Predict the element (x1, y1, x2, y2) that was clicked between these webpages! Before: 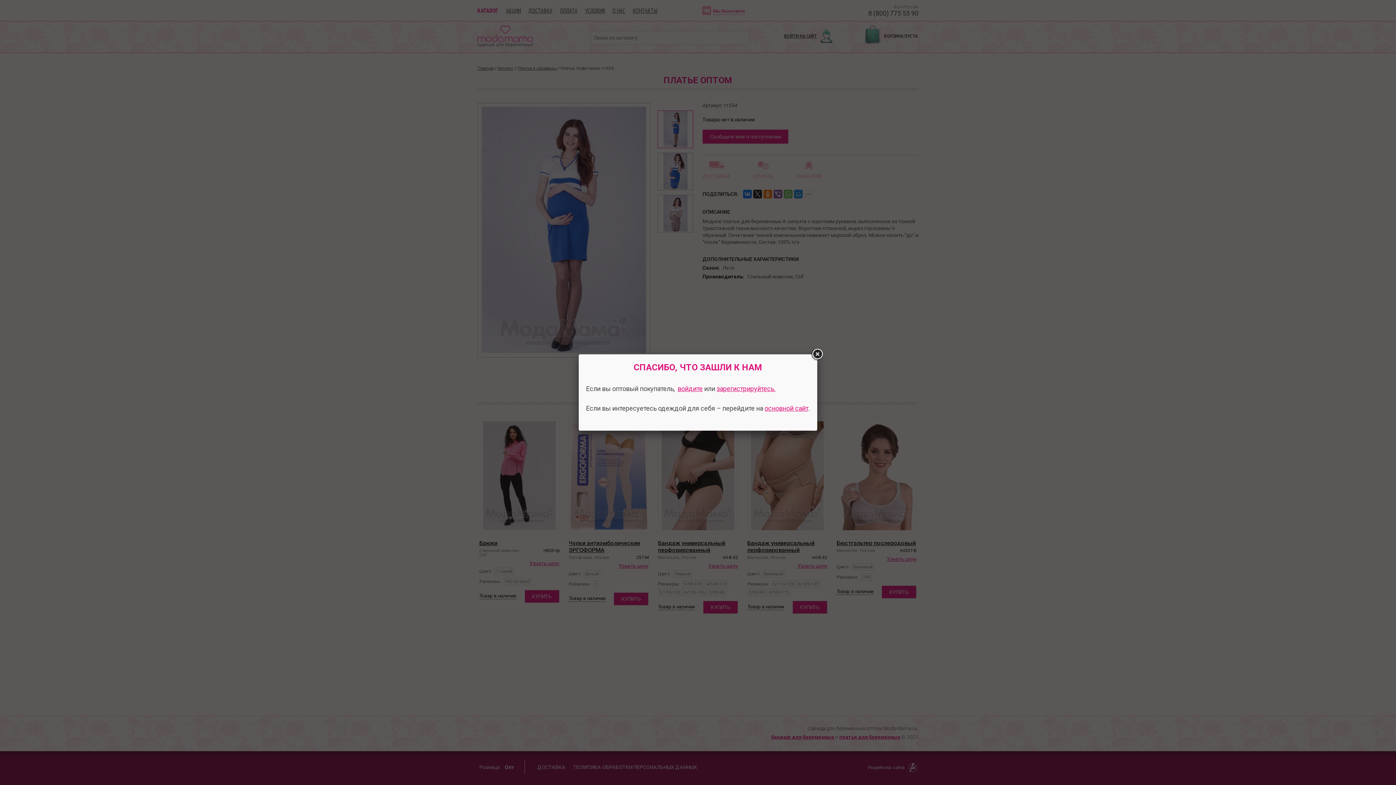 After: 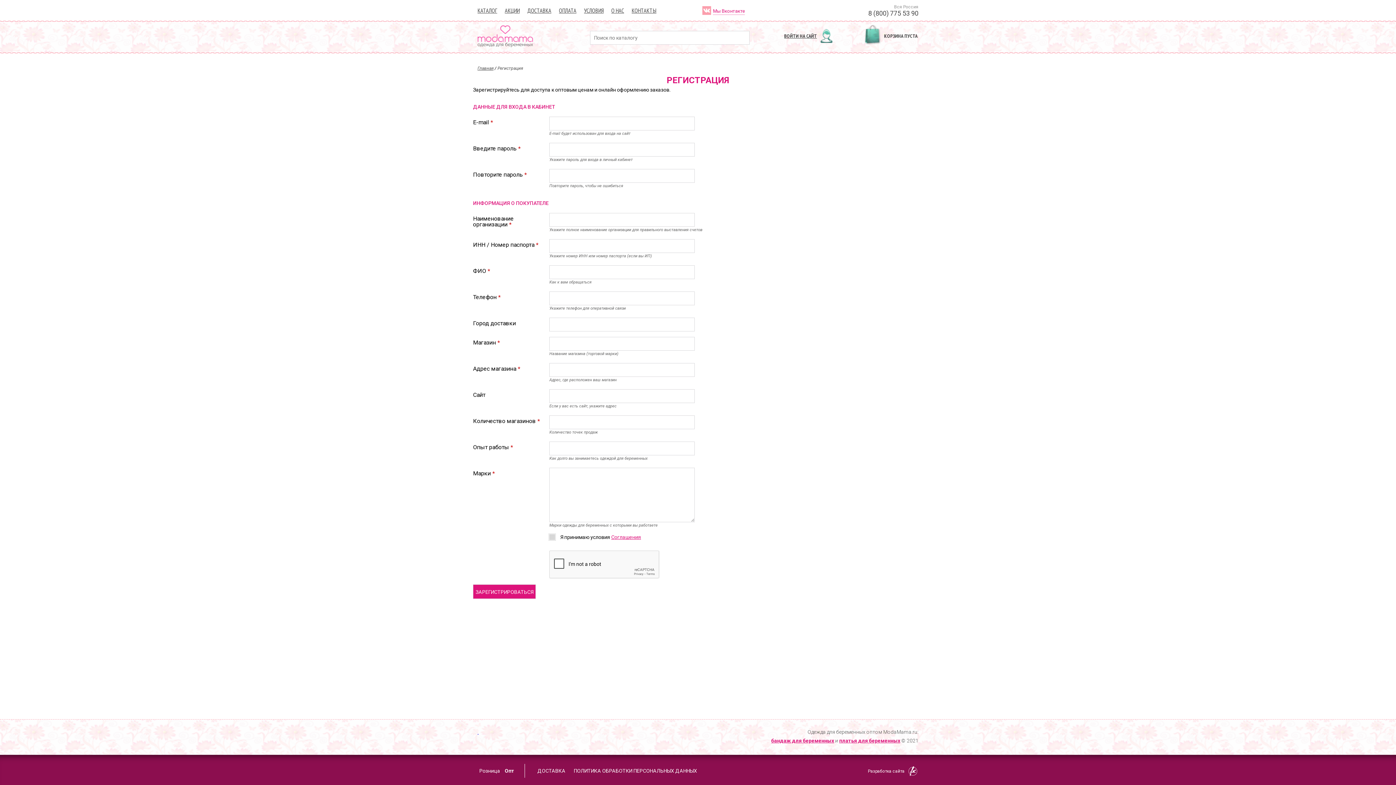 Action: label: зарегистрируйтесь. bbox: (716, 385, 775, 392)